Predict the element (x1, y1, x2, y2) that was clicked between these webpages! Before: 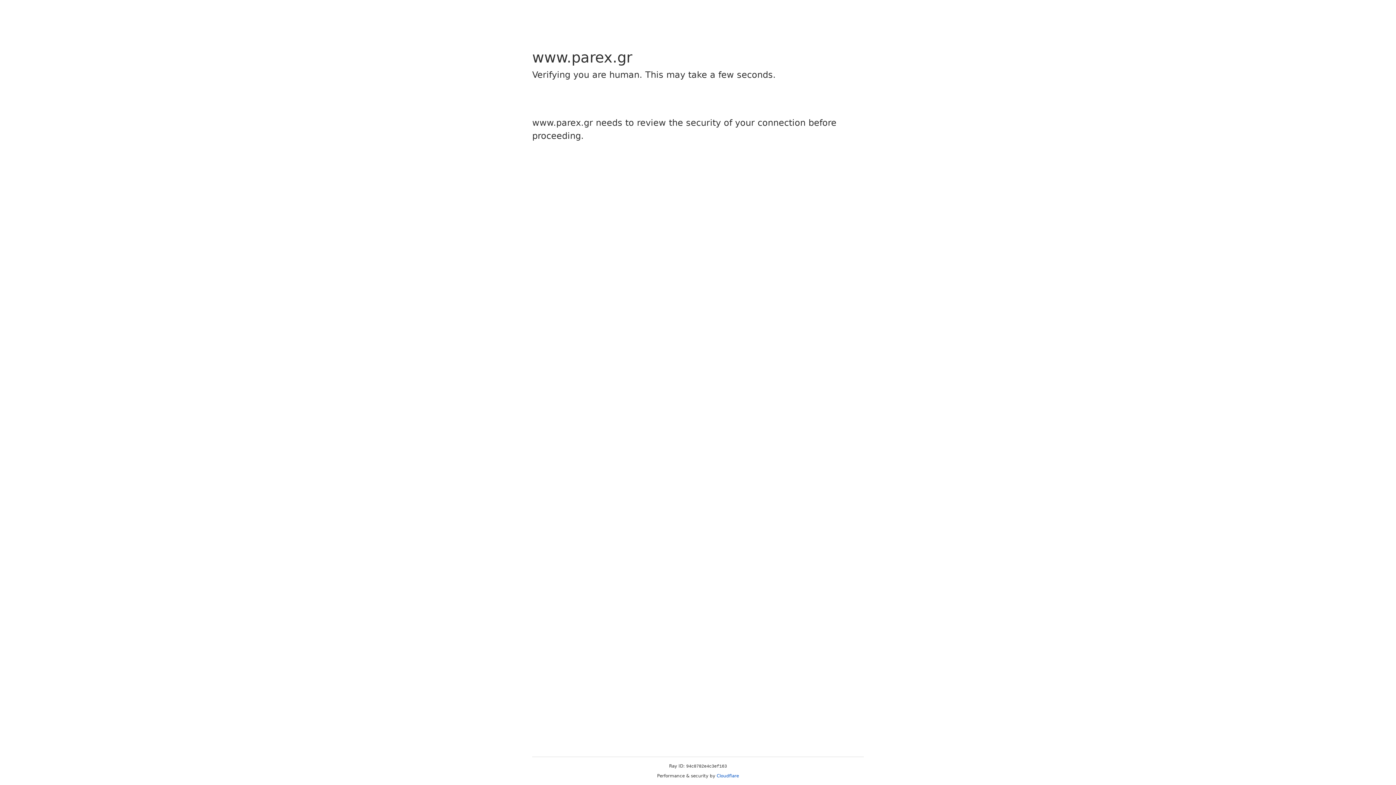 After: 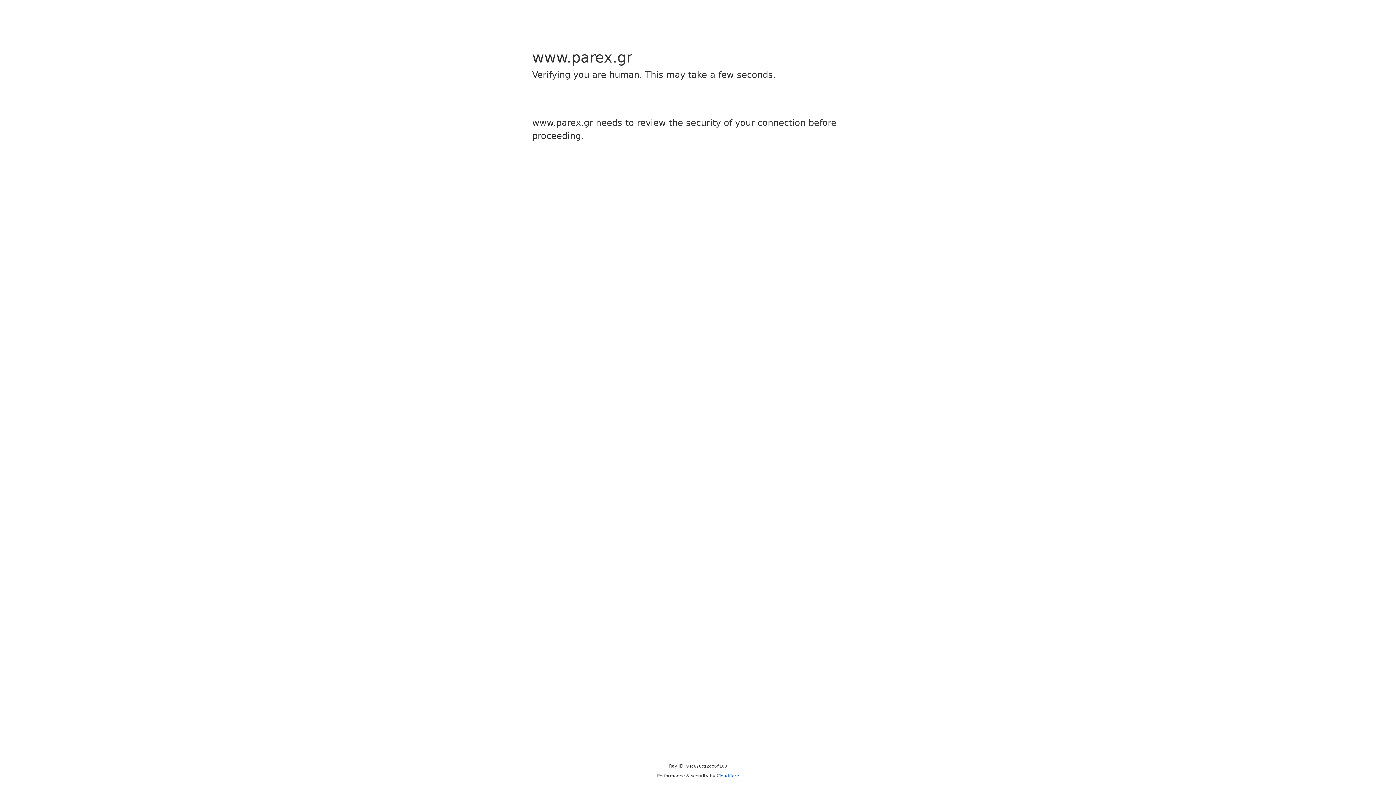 Action: bbox: (716, 773, 739, 778) label: Cloudflare